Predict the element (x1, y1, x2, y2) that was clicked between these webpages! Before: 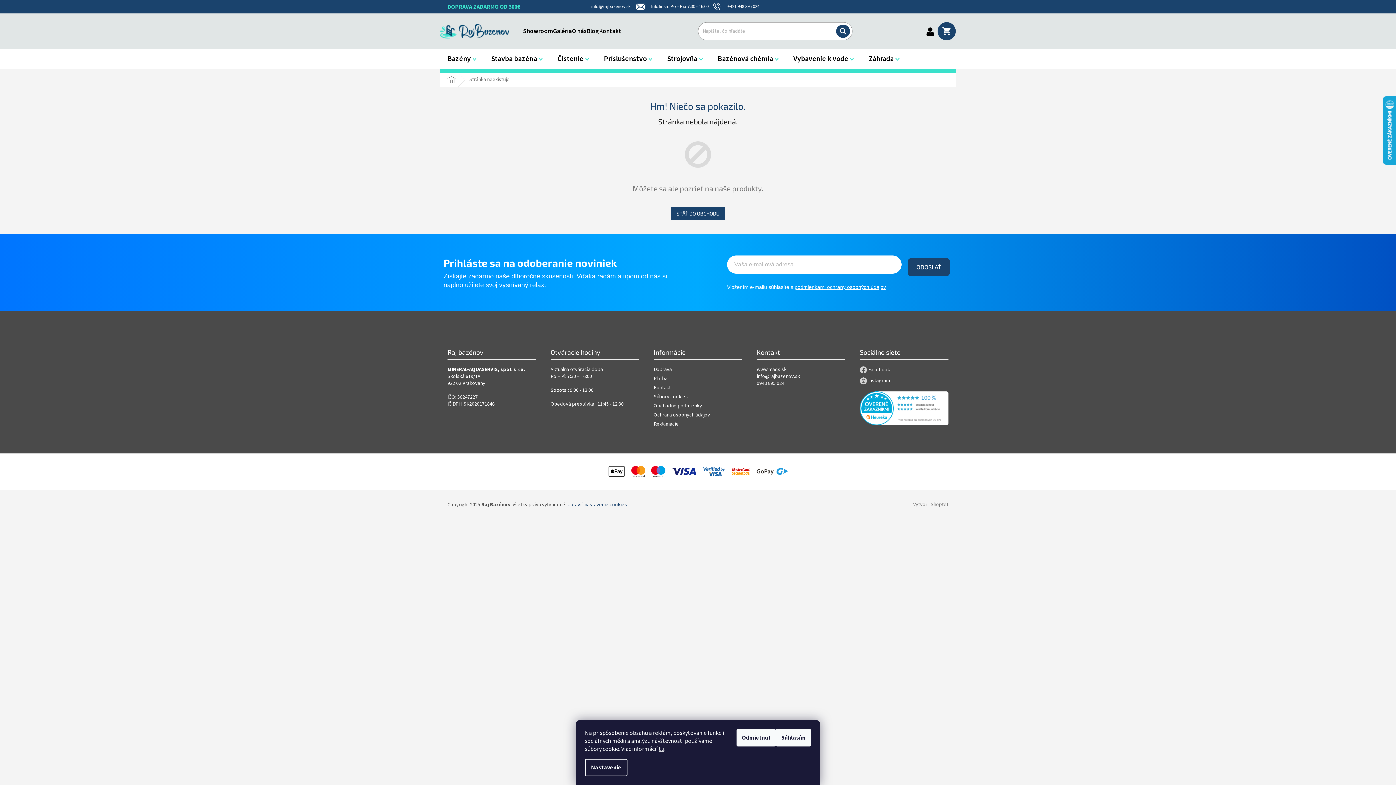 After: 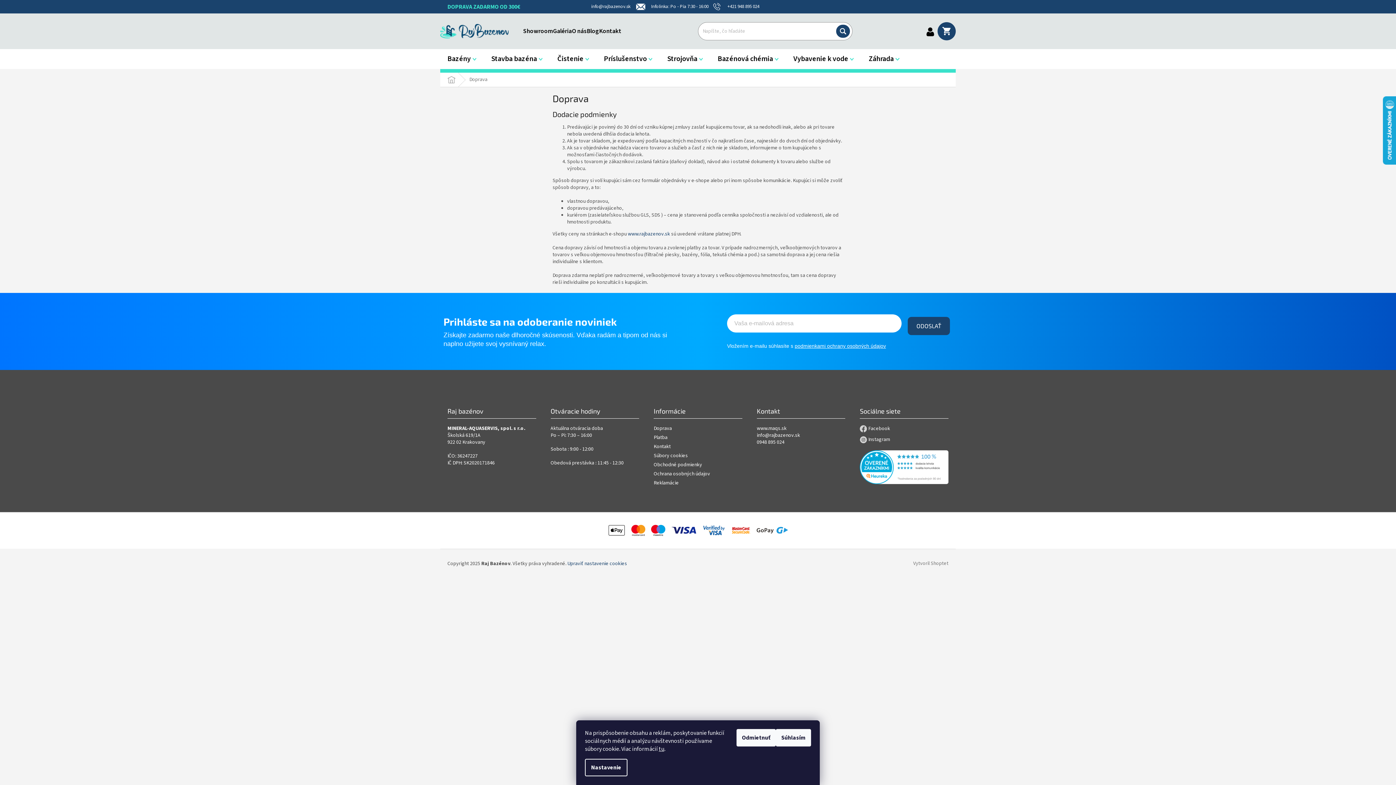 Action: label: Doprava bbox: (653, 366, 672, 373)